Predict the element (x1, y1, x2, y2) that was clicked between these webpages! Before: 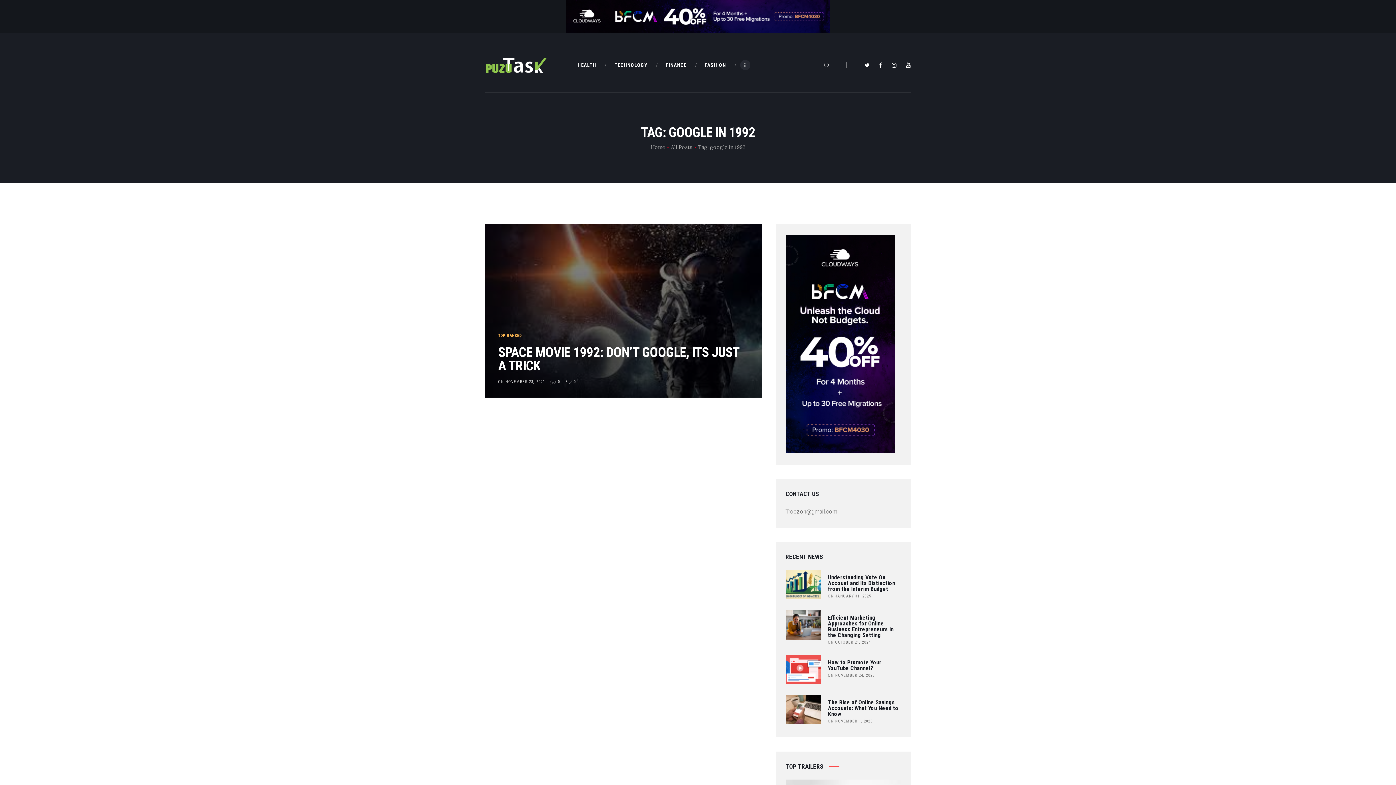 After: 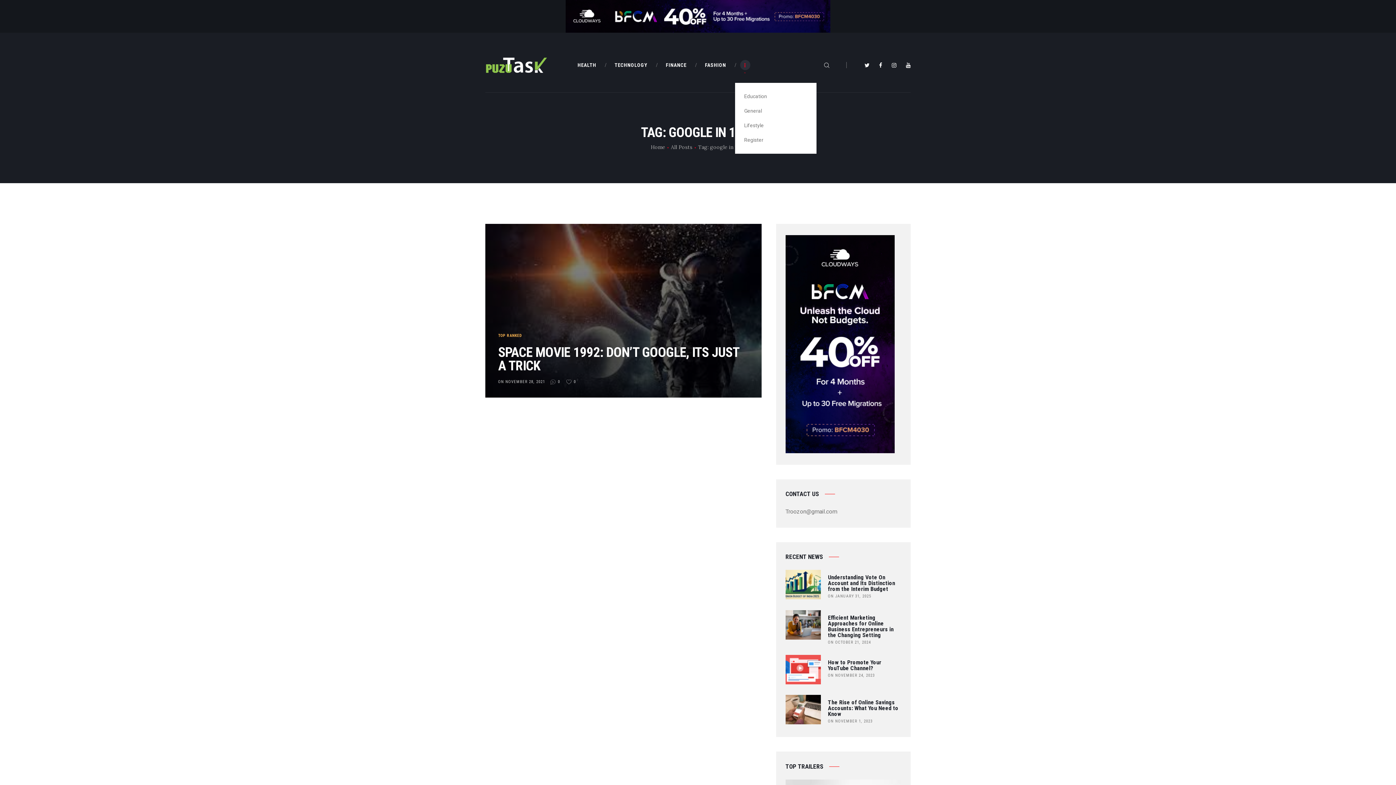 Action: bbox: (735, 56, 755, 74)